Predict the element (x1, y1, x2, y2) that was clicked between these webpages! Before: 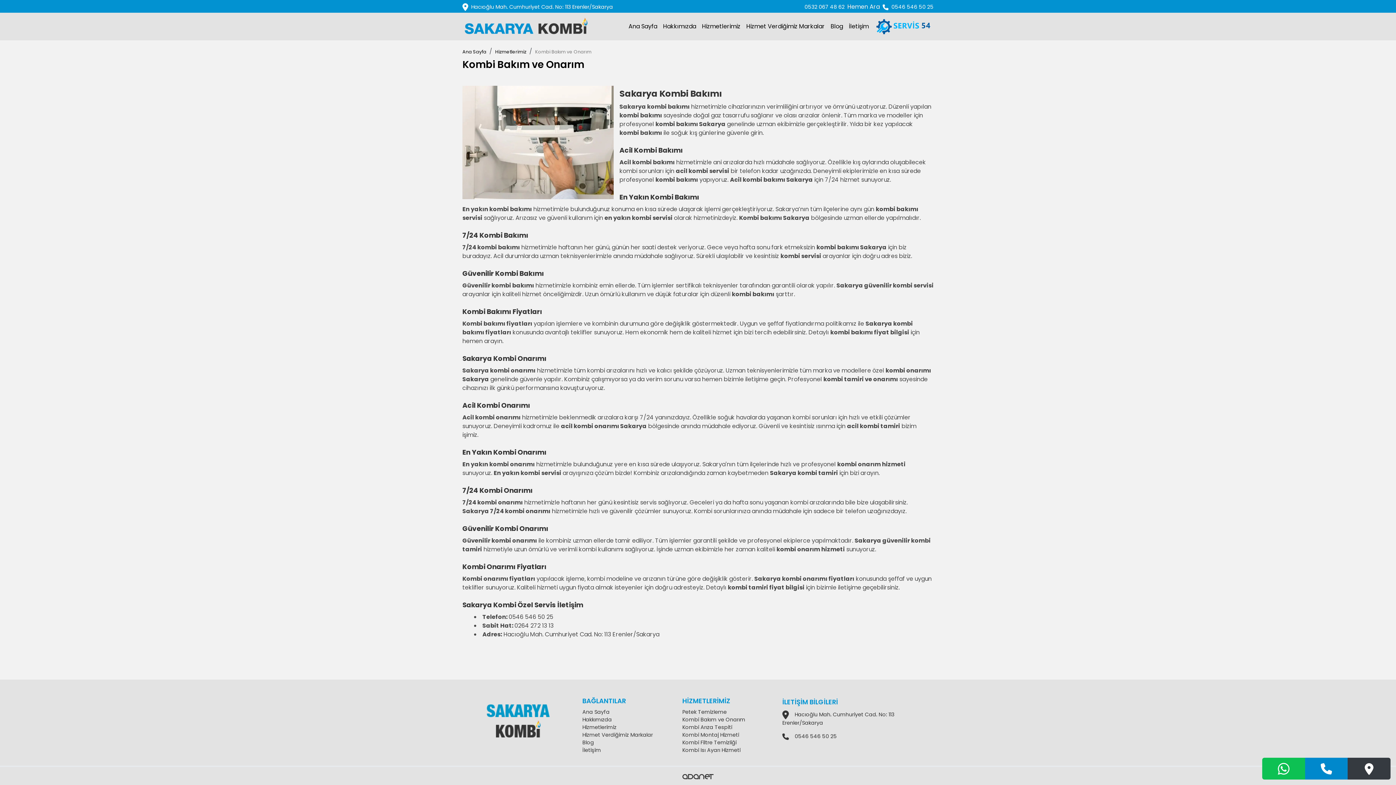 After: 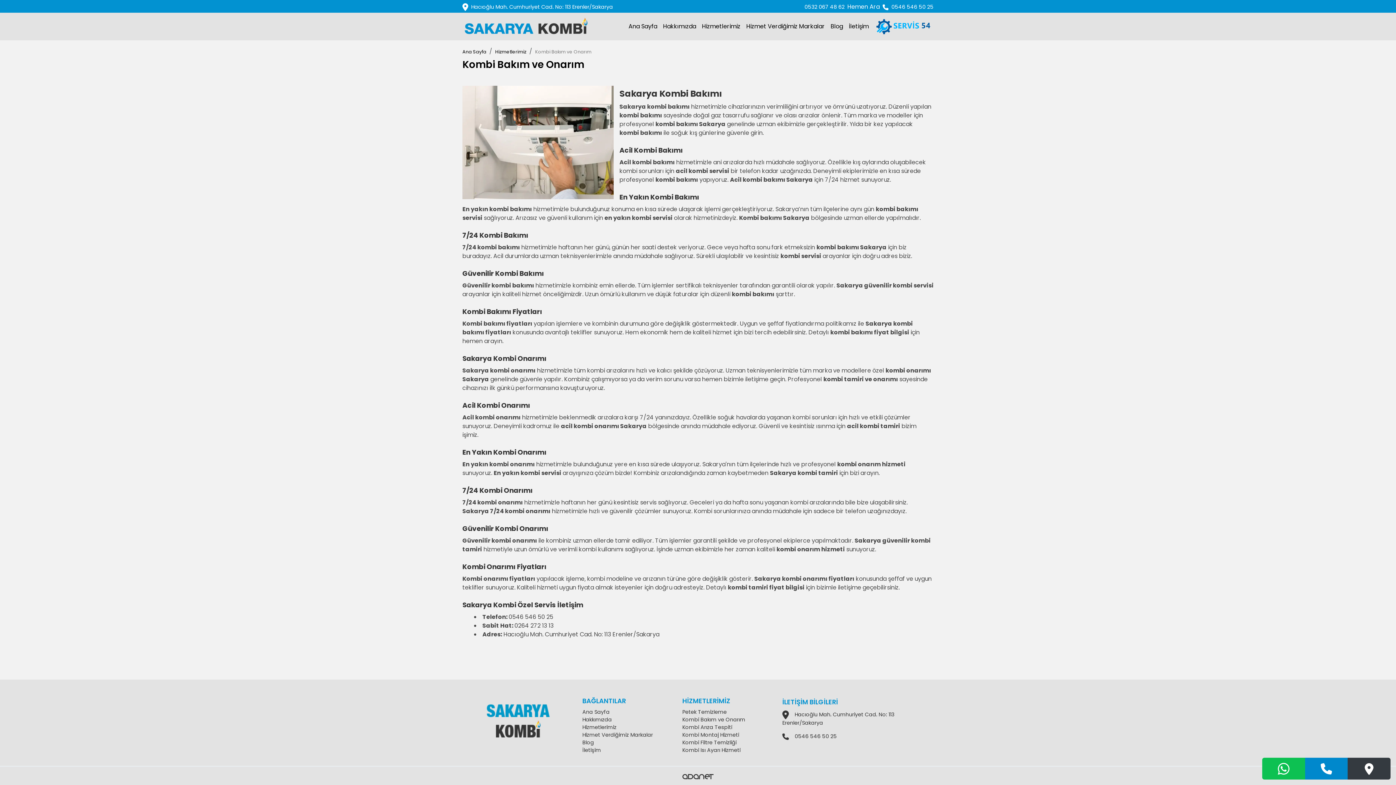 Action: label: Kombi Bakım ve Onarım bbox: (682, 716, 745, 723)